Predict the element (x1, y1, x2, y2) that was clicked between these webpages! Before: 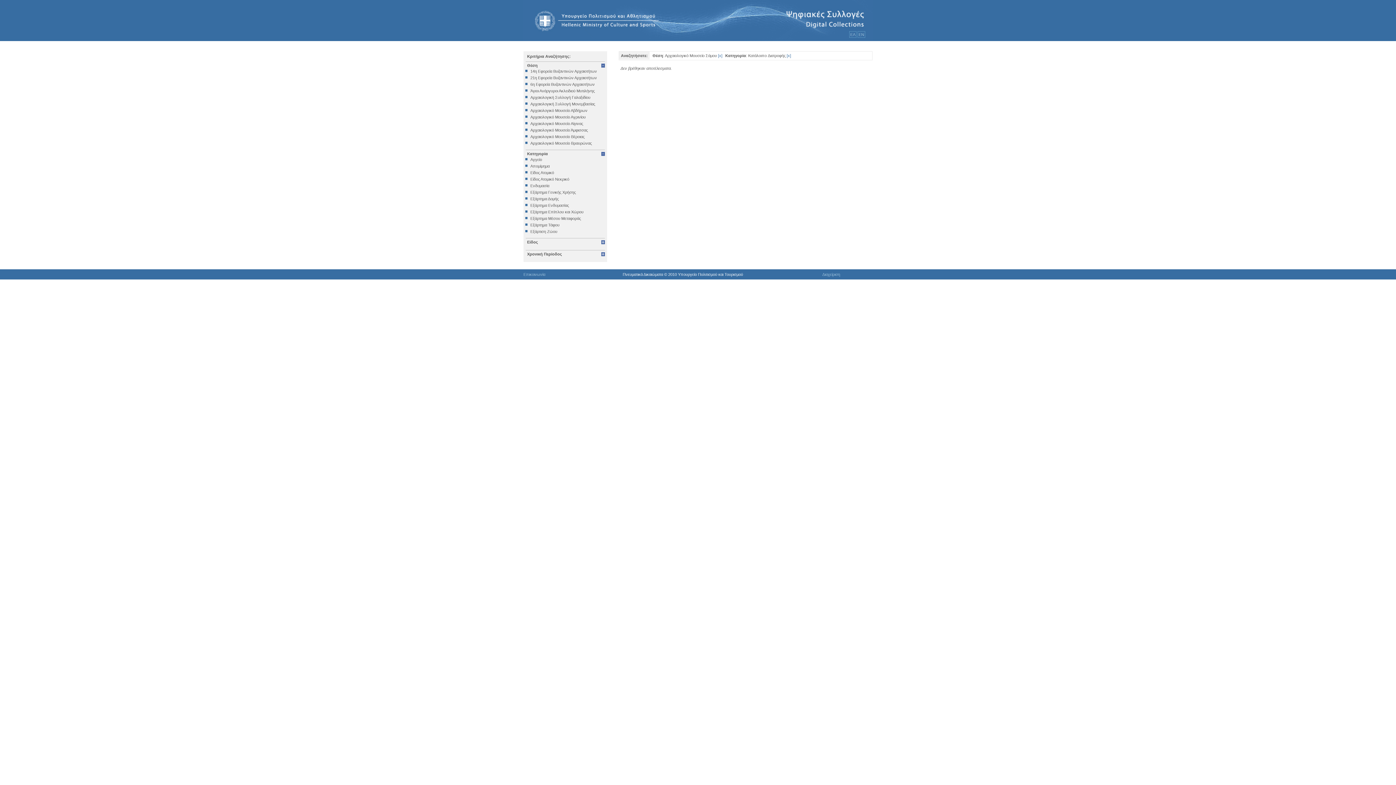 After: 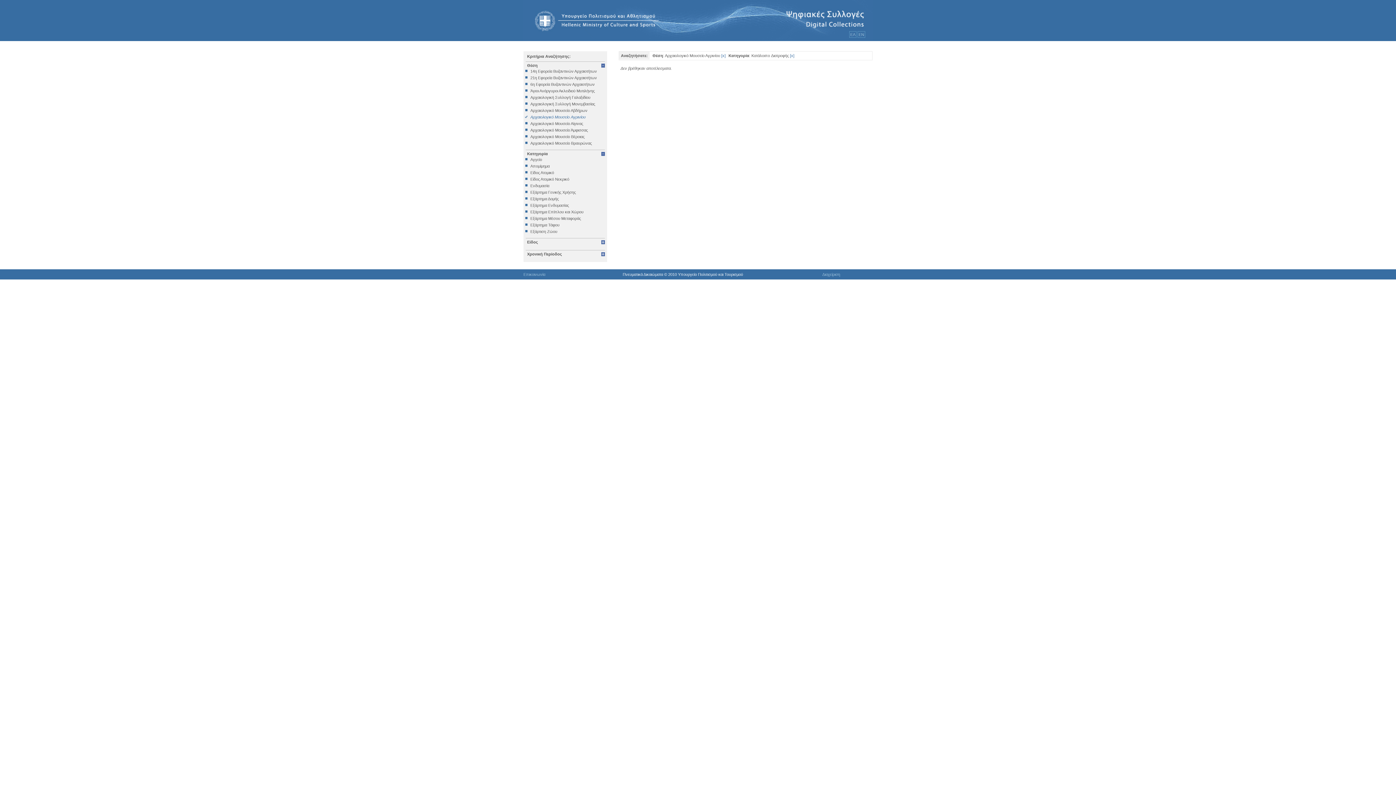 Action: bbox: (525, 114, 605, 119) label: Αρχαιολογικό Μουσείο Αγρινίου